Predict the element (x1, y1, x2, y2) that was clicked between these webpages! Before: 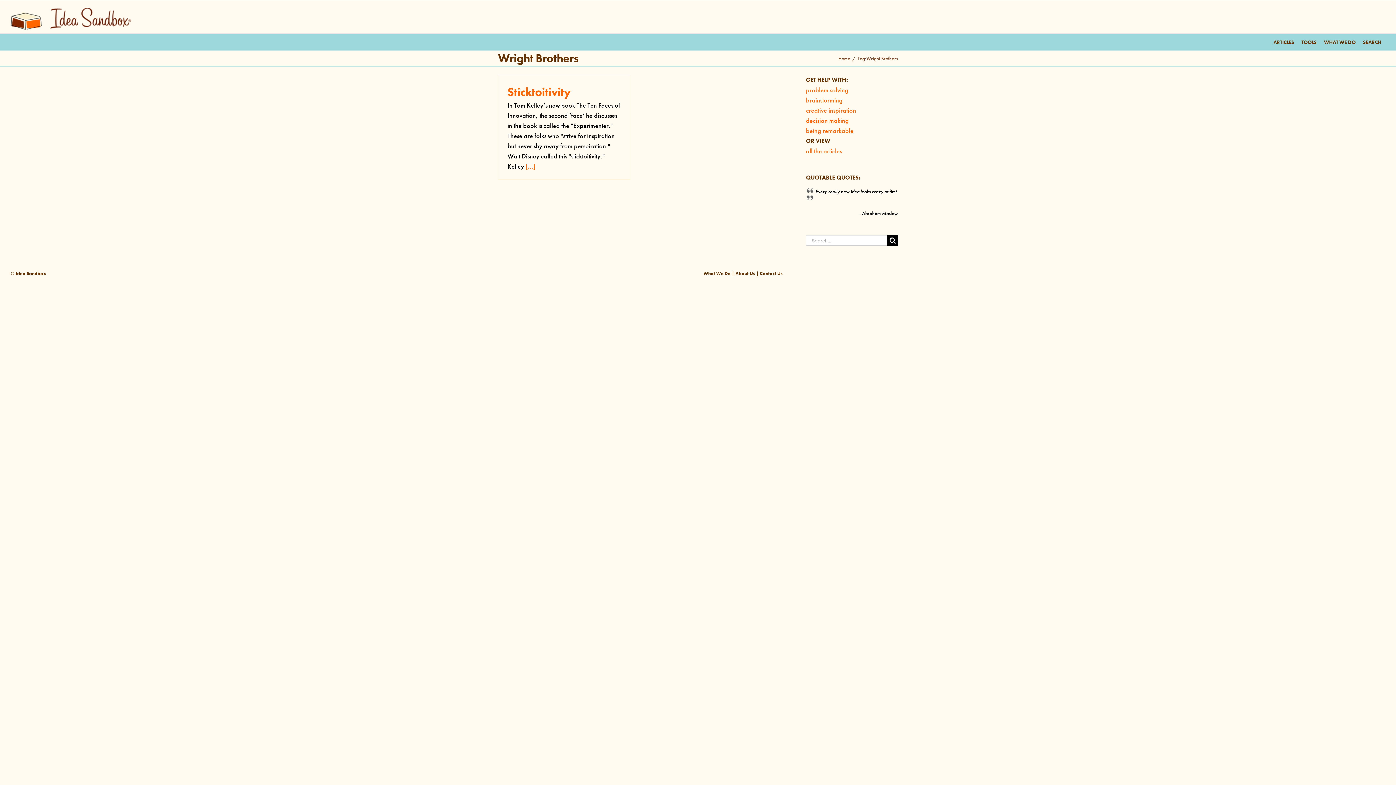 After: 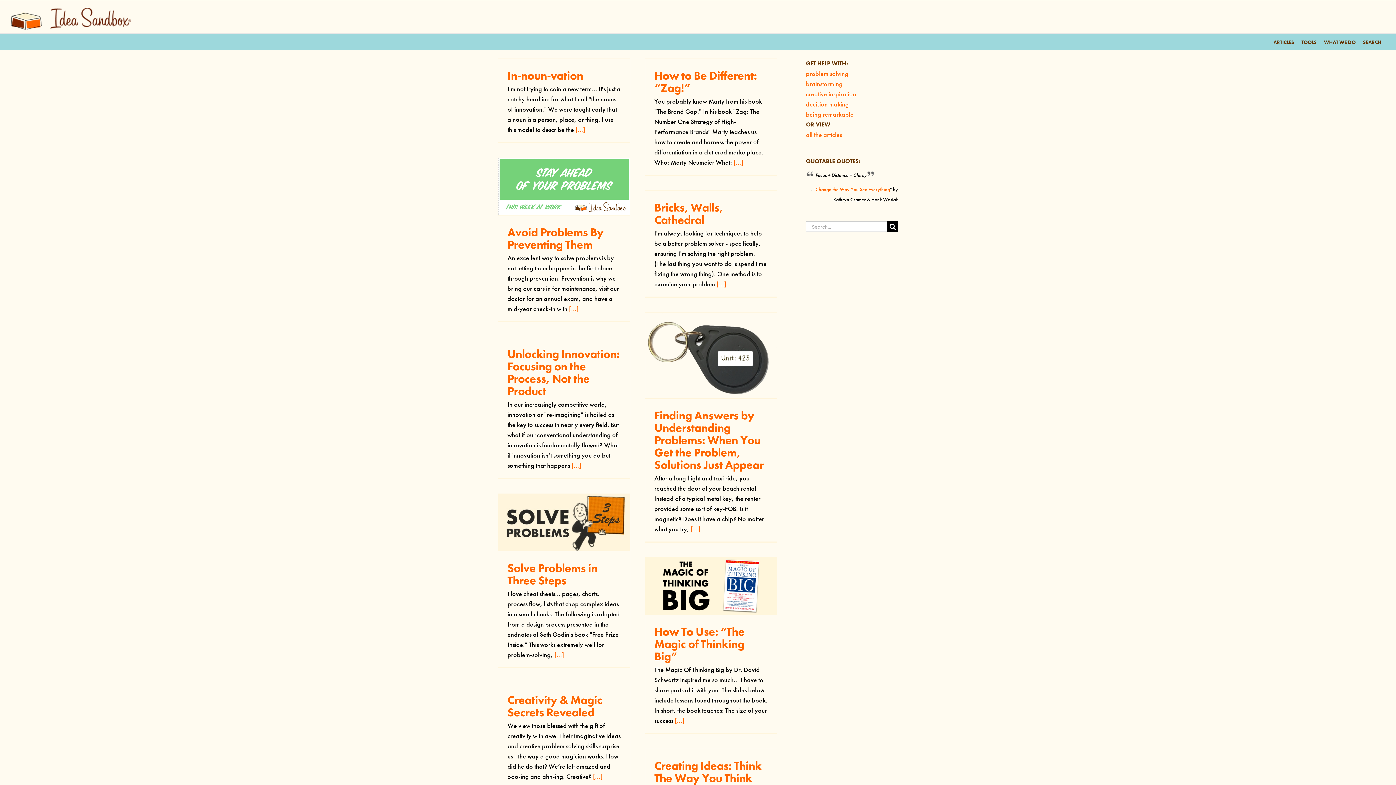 Action: bbox: (806, 146, 842, 155) label: all the articles